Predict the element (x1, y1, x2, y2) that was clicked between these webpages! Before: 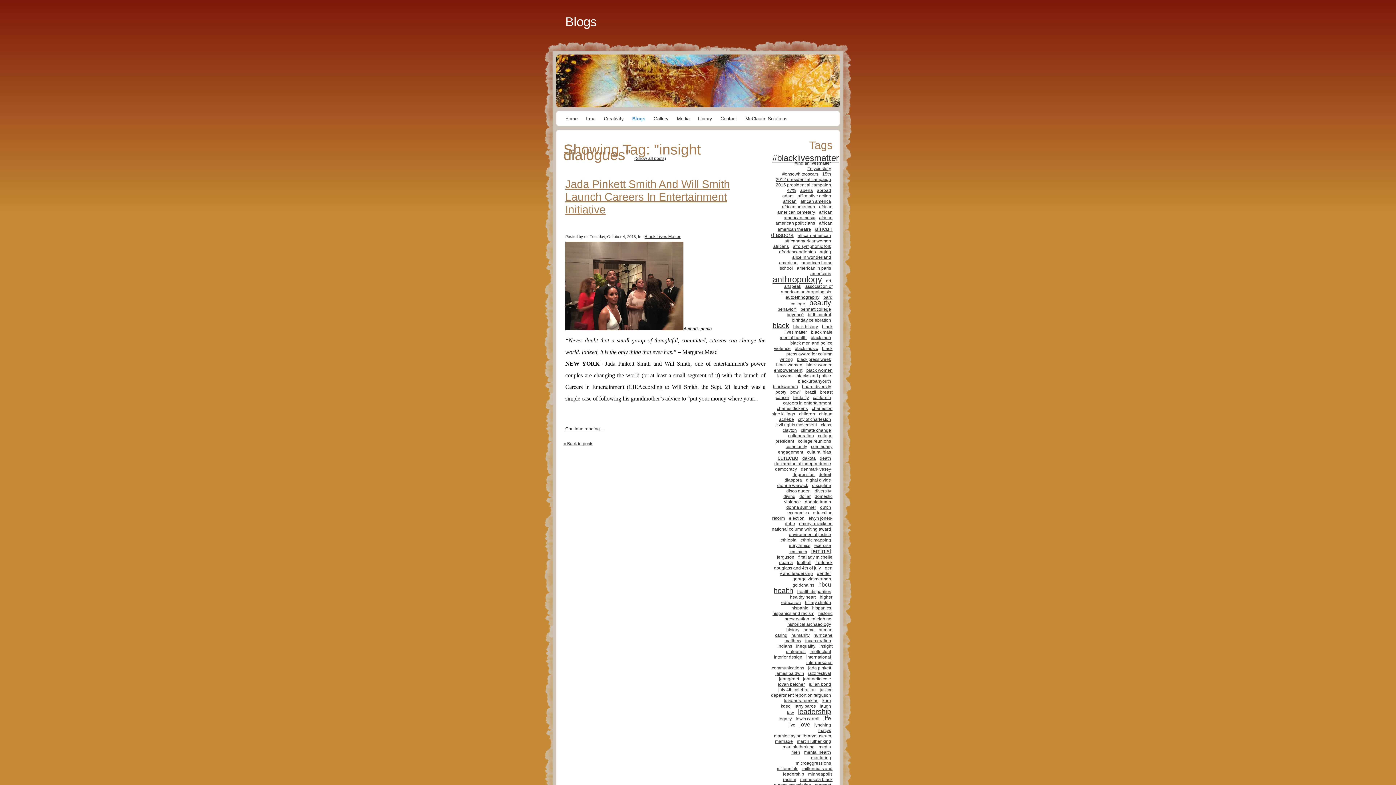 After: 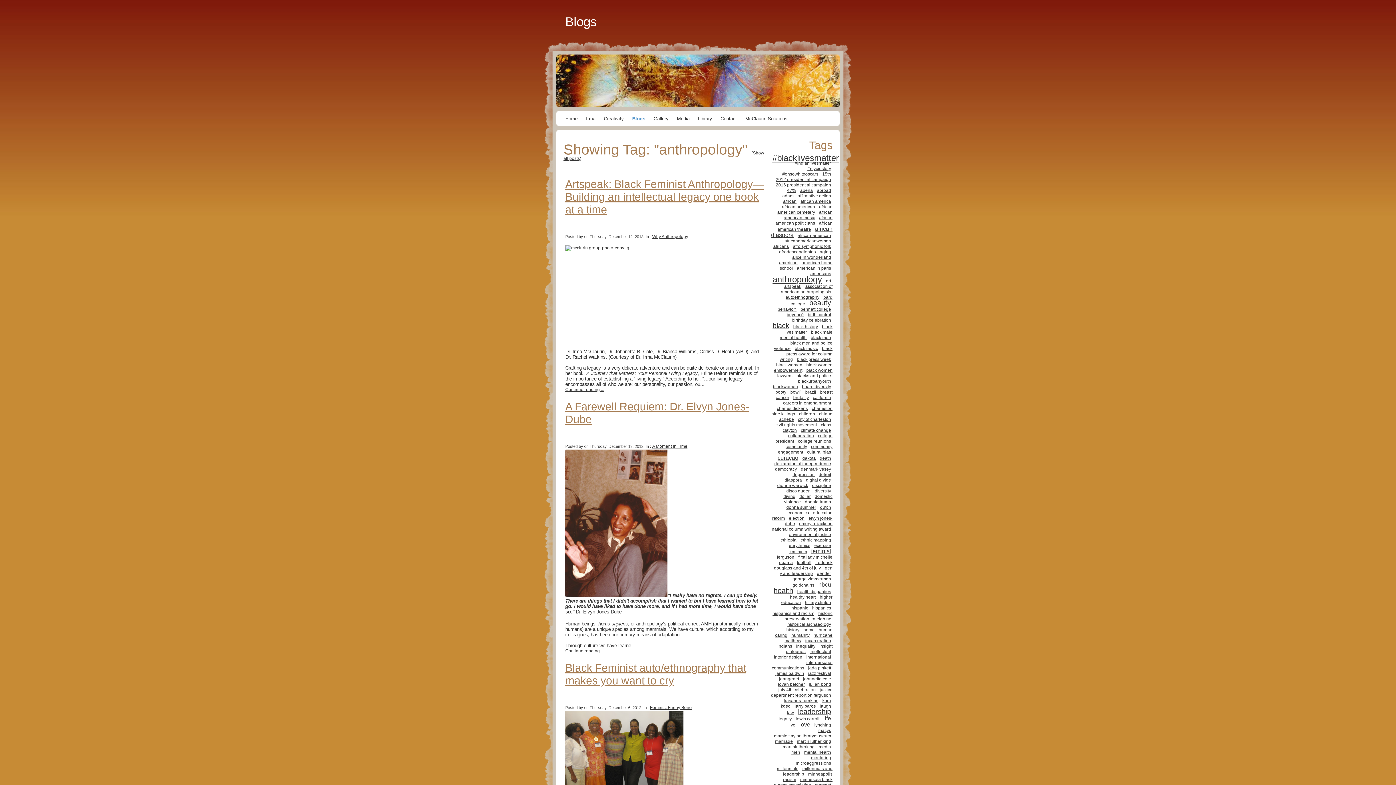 Action: label: anthropology bbox: (771, 273, 823, 285)